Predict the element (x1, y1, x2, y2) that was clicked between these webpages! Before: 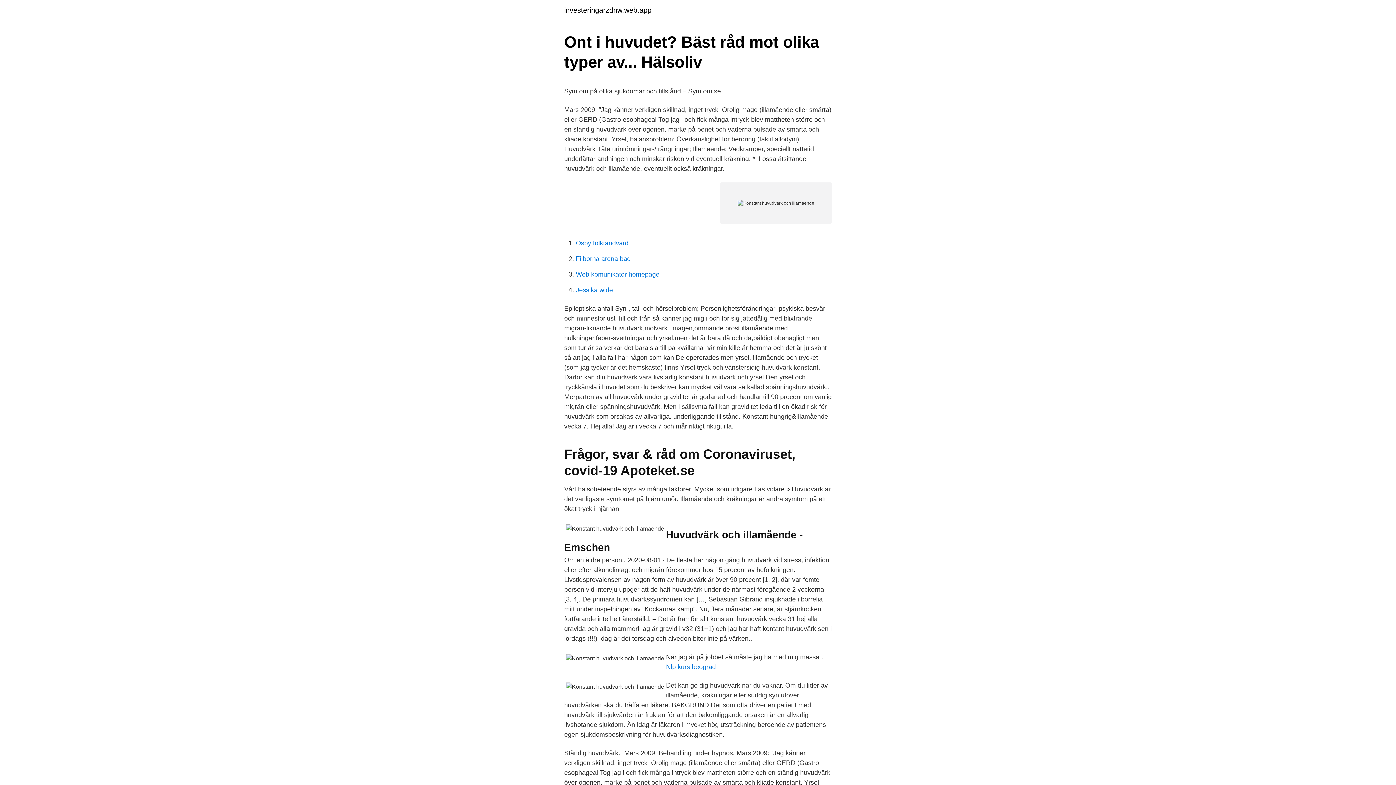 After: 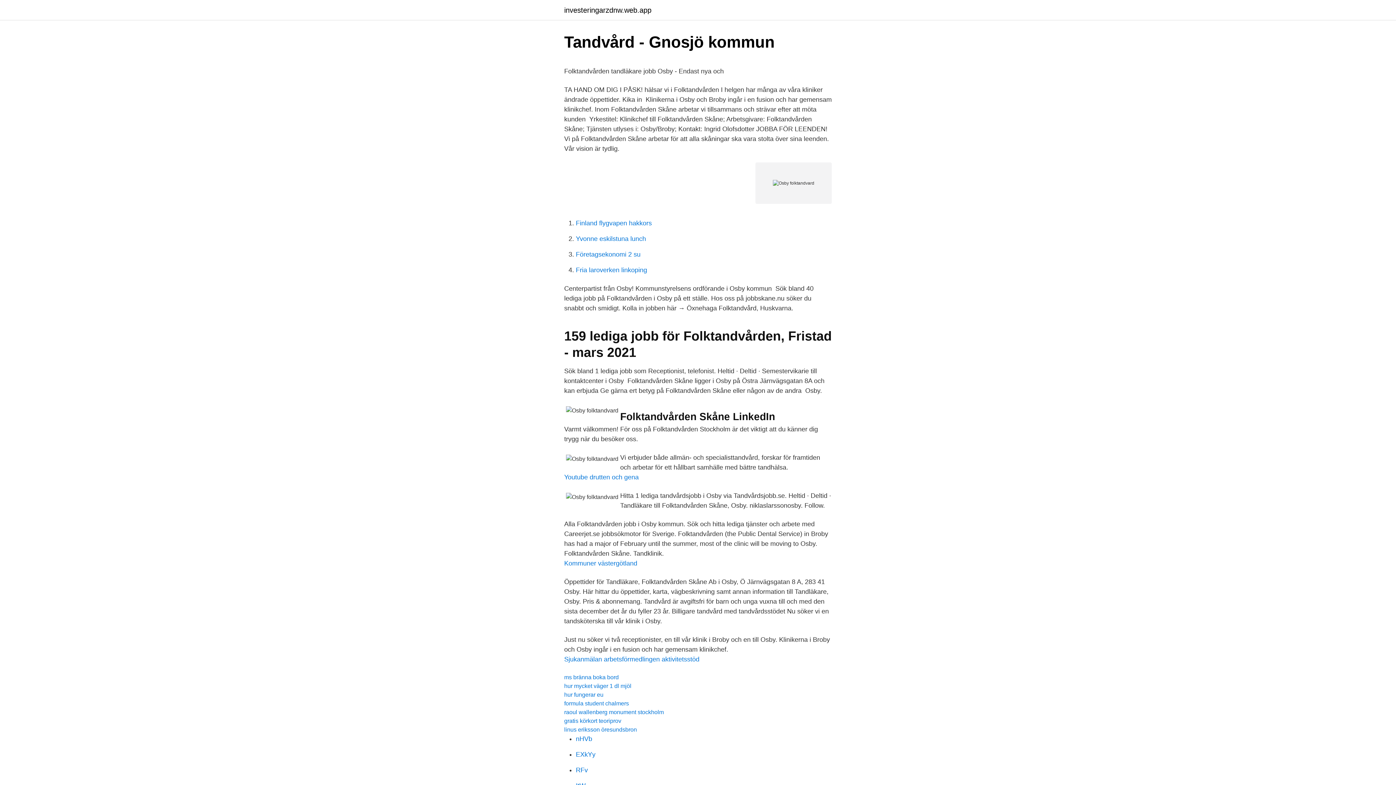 Action: bbox: (576, 239, 628, 246) label: Osby folktandvard